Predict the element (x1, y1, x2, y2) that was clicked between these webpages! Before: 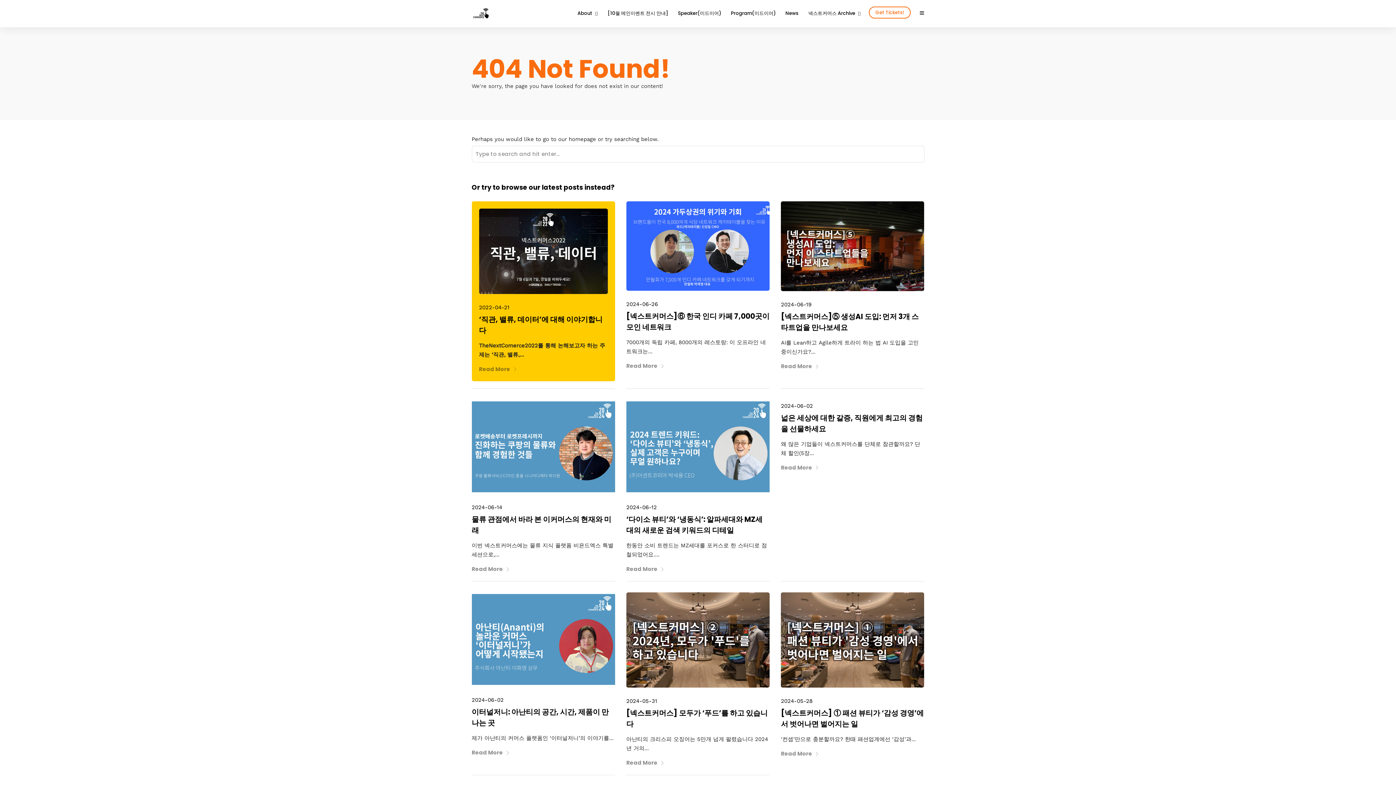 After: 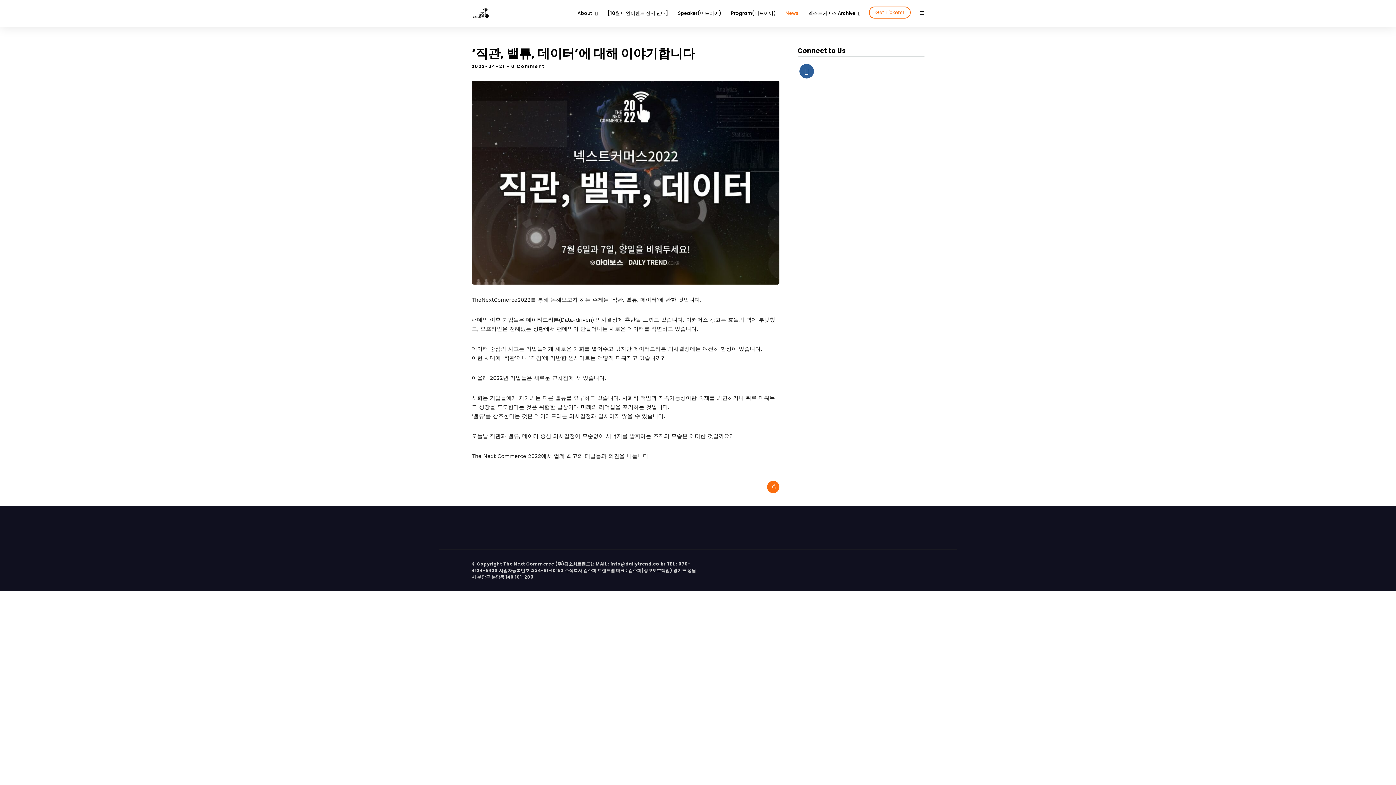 Action: bbox: (479, 304, 509, 310) label: 2022-04-21